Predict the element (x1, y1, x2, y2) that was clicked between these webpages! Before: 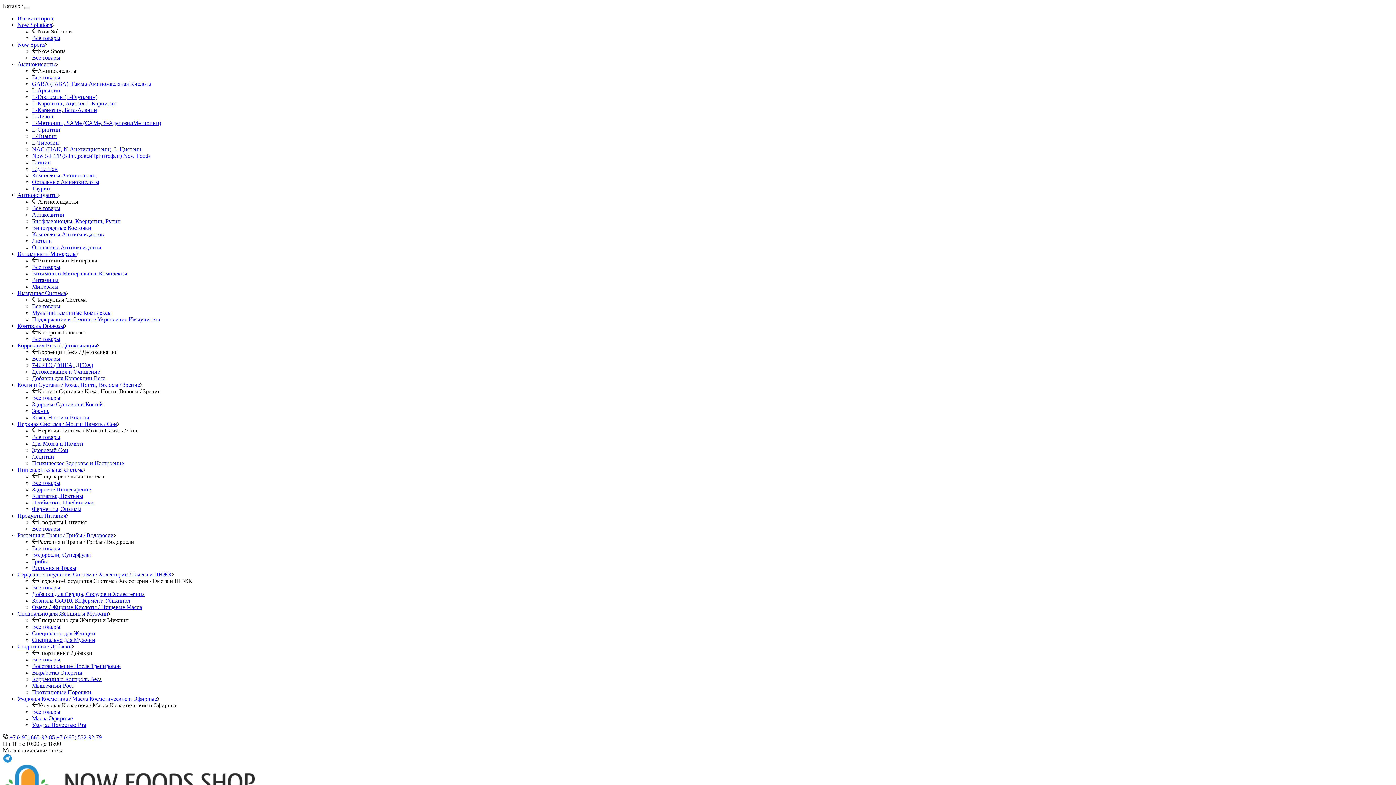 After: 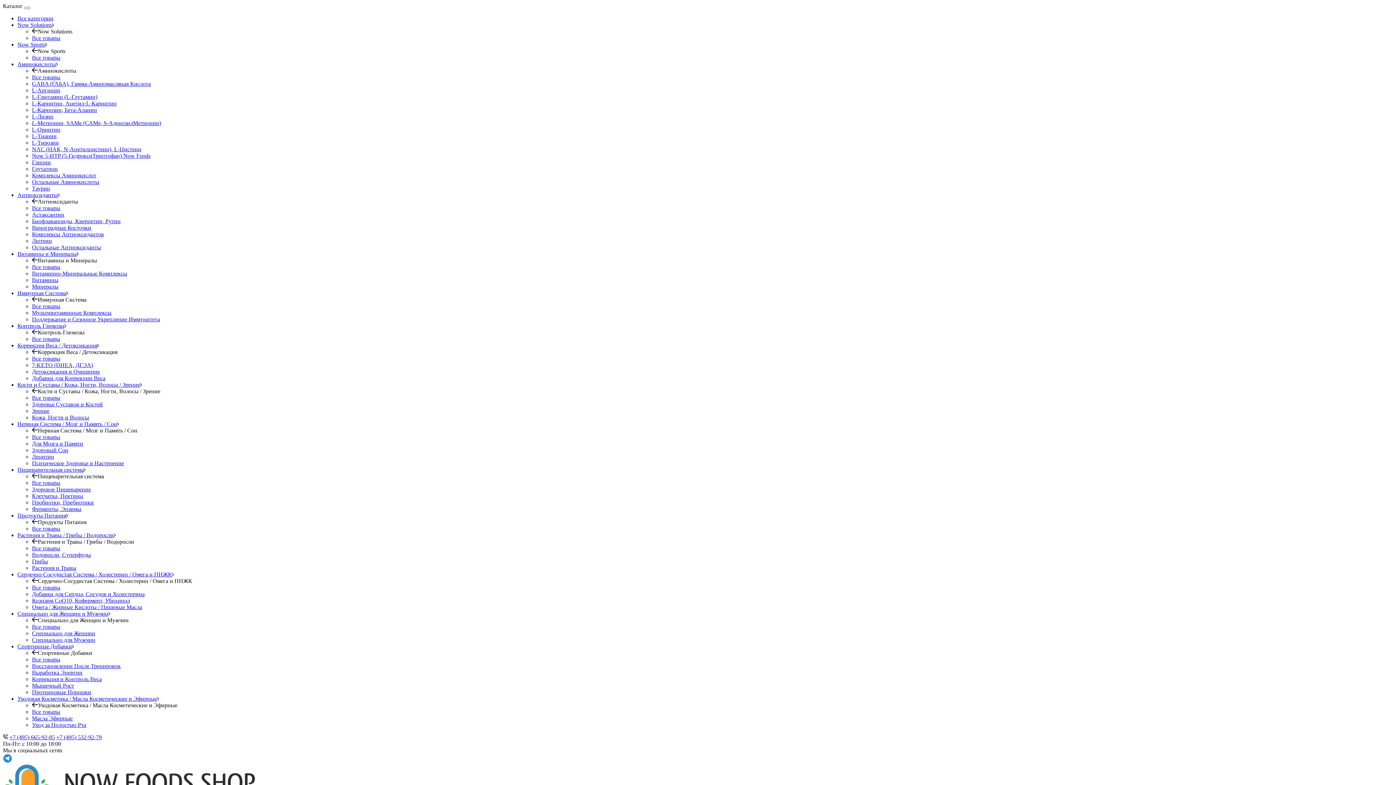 Action: bbox: (32, 709, 60, 715) label: Все товары